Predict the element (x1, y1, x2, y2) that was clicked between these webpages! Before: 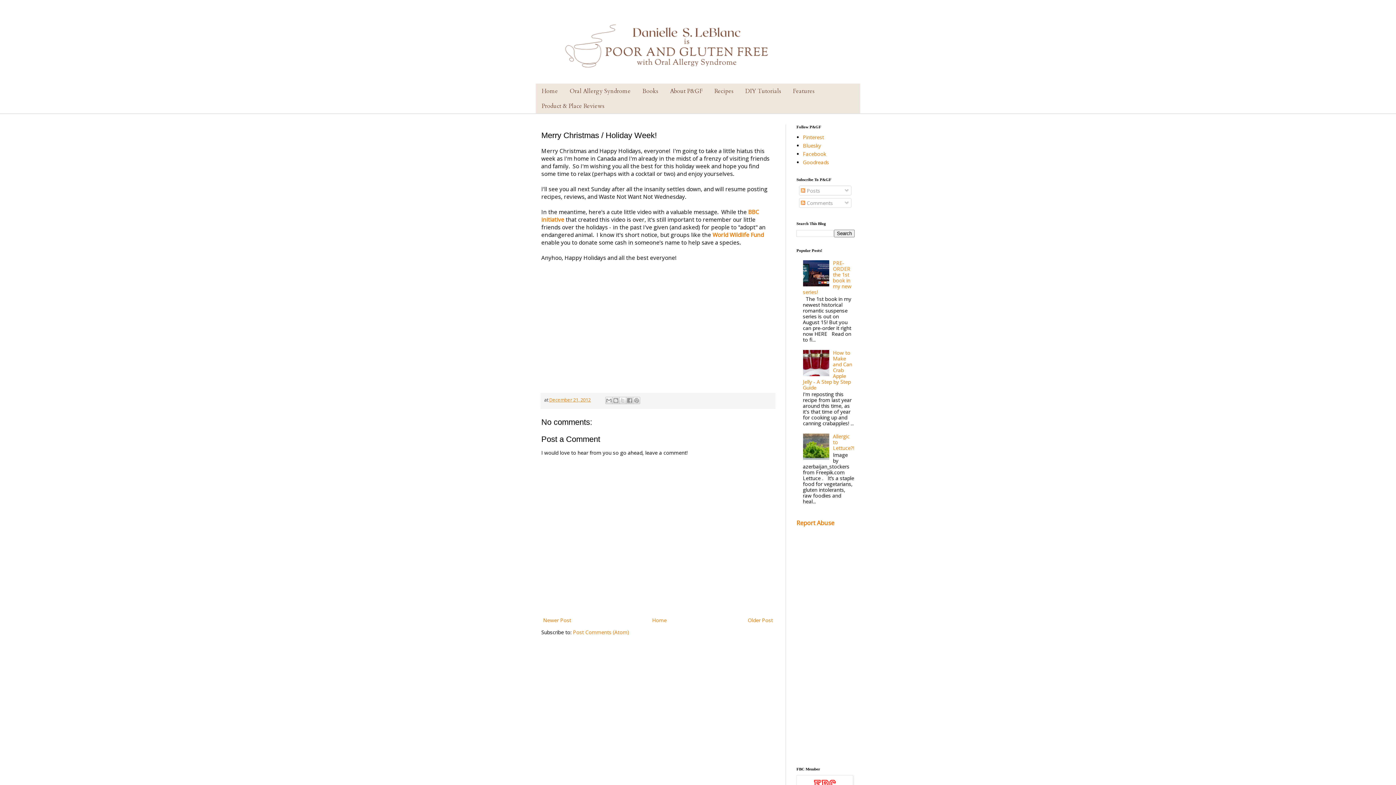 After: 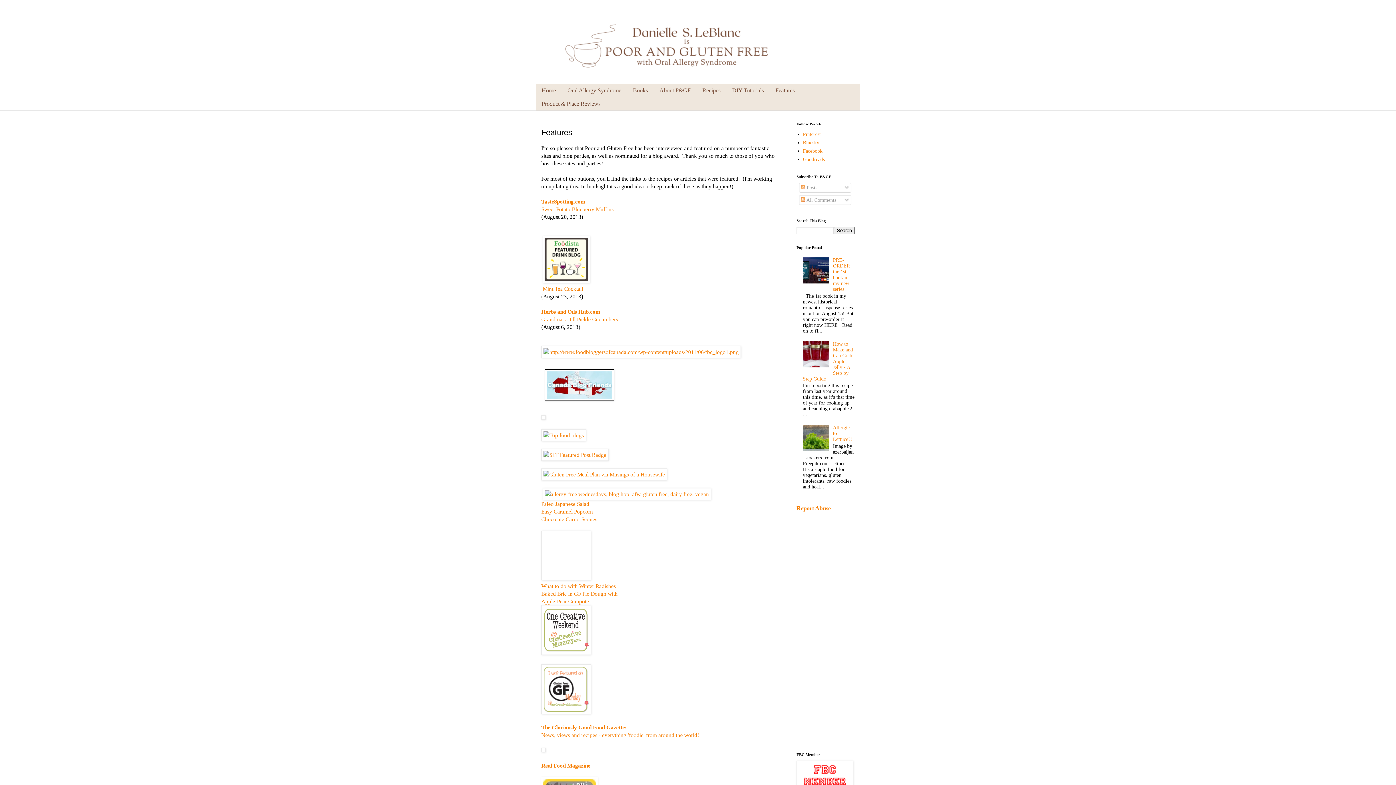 Action: bbox: (787, 83, 820, 98) label: Features